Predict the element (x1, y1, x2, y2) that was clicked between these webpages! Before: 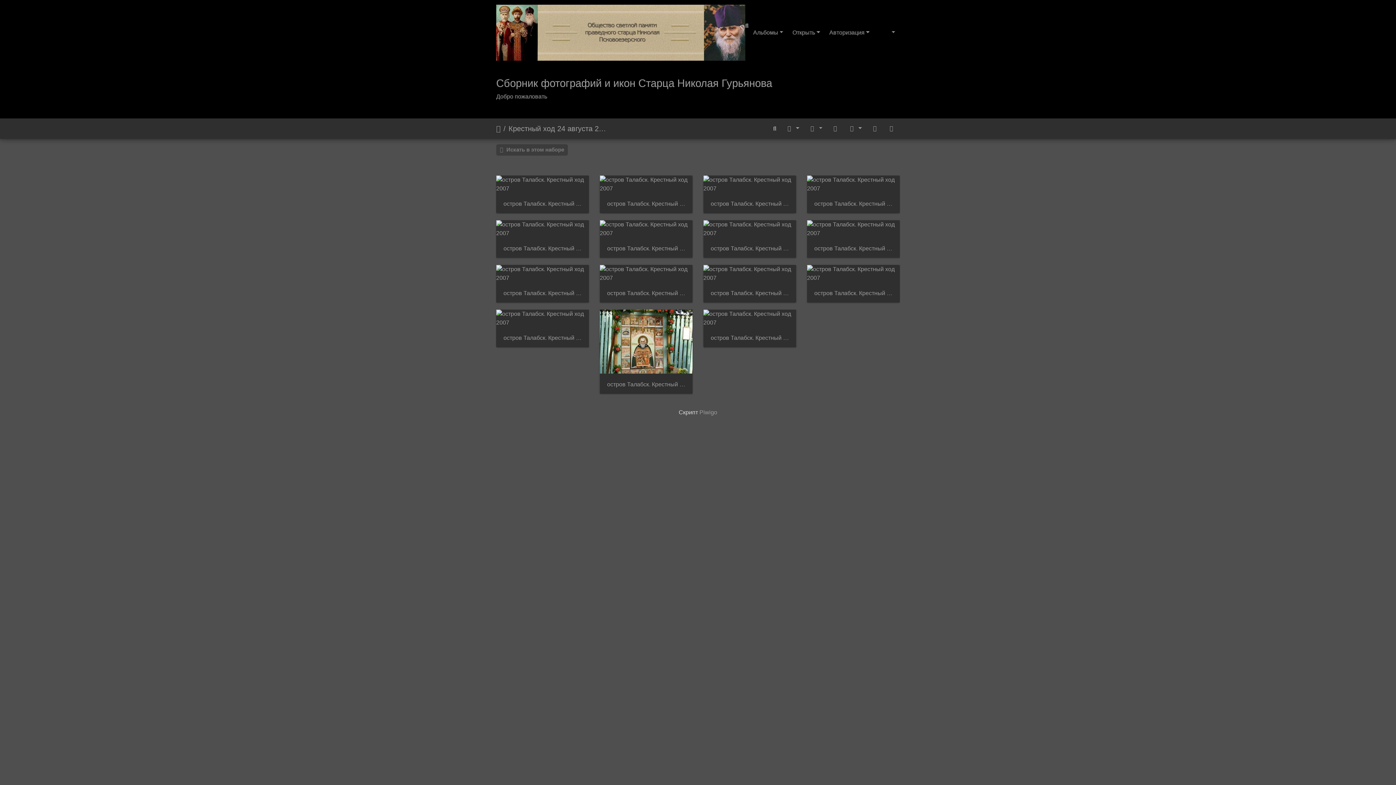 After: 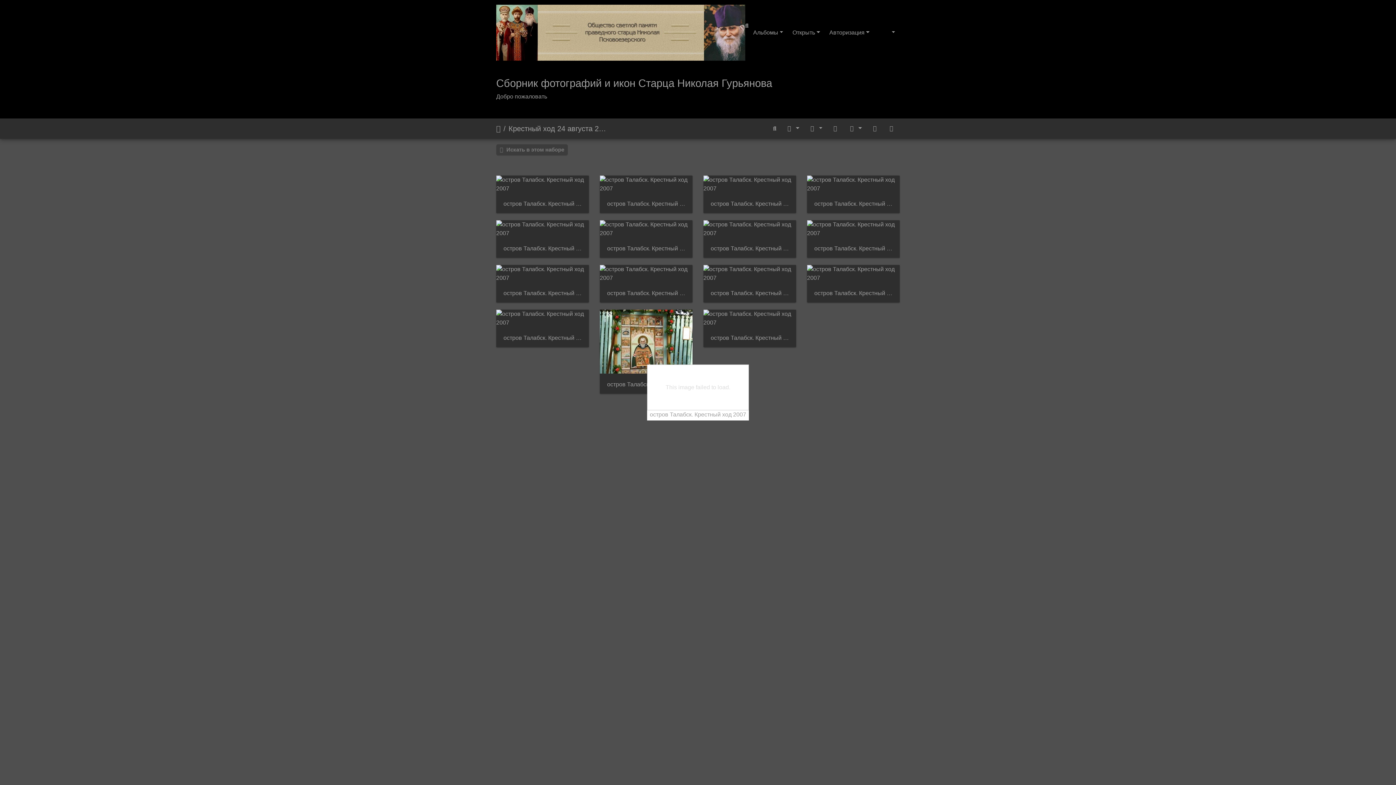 Action: bbox: (814, 245, 892, 252) label: остров Талабск. Крестный ход 2007